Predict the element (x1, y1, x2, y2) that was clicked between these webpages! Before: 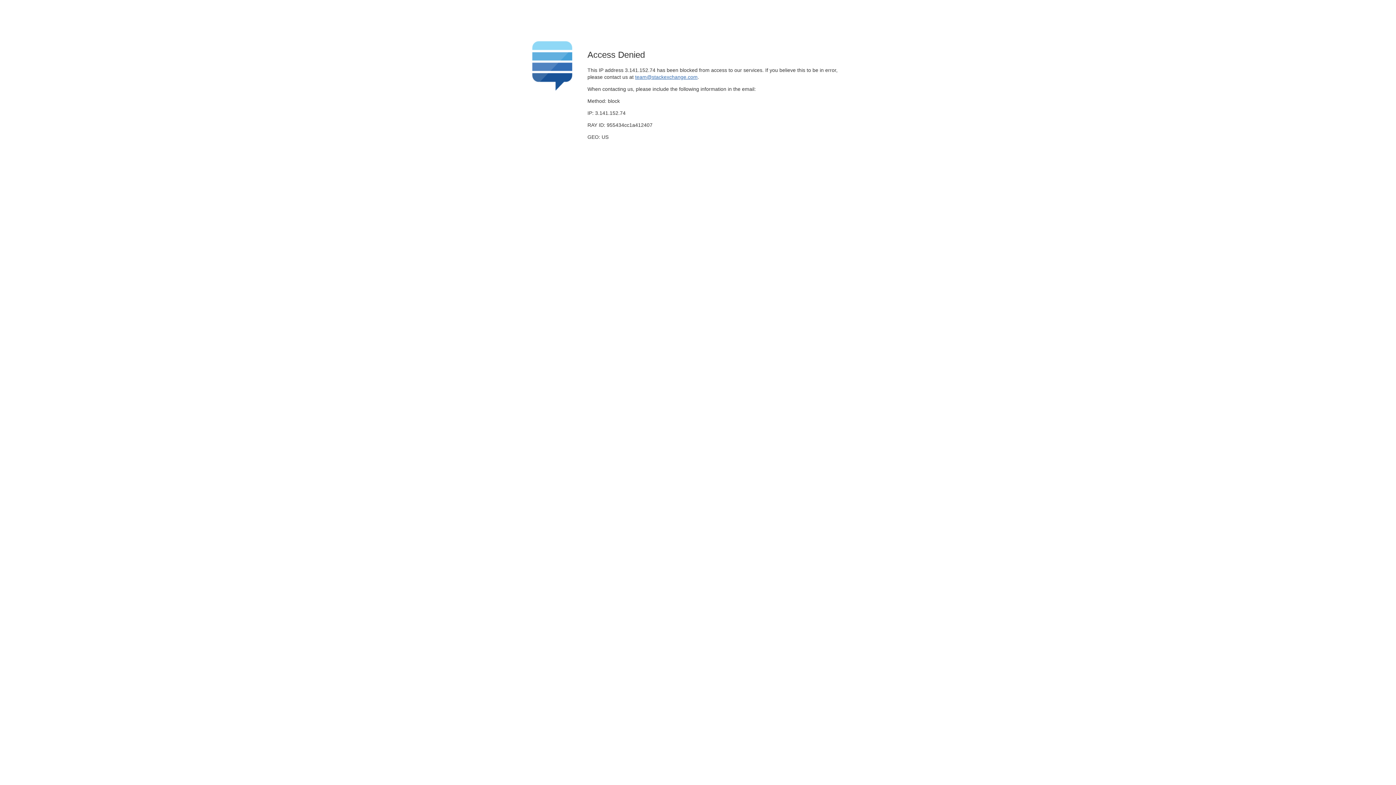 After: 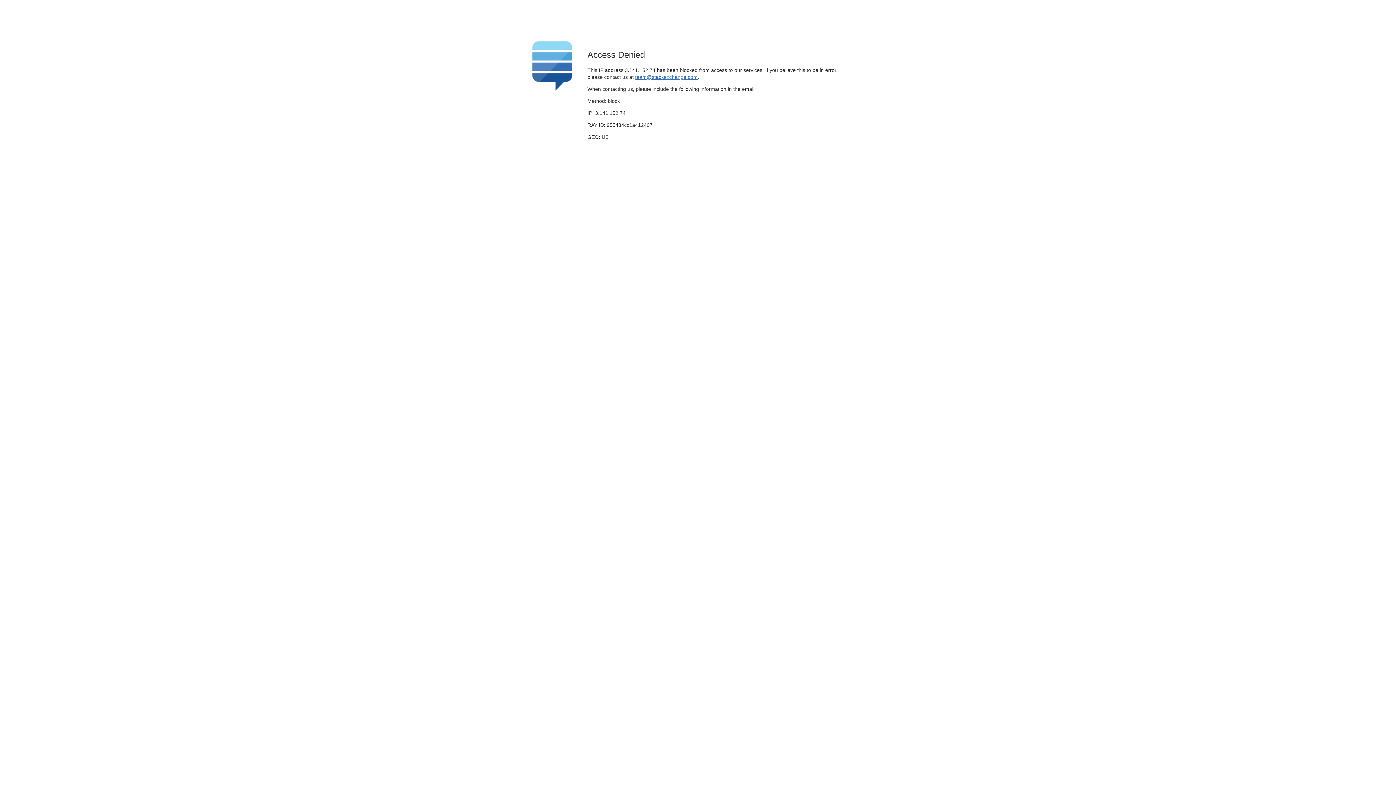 Action: bbox: (635, 74, 697, 79) label: team@stackexchange.com